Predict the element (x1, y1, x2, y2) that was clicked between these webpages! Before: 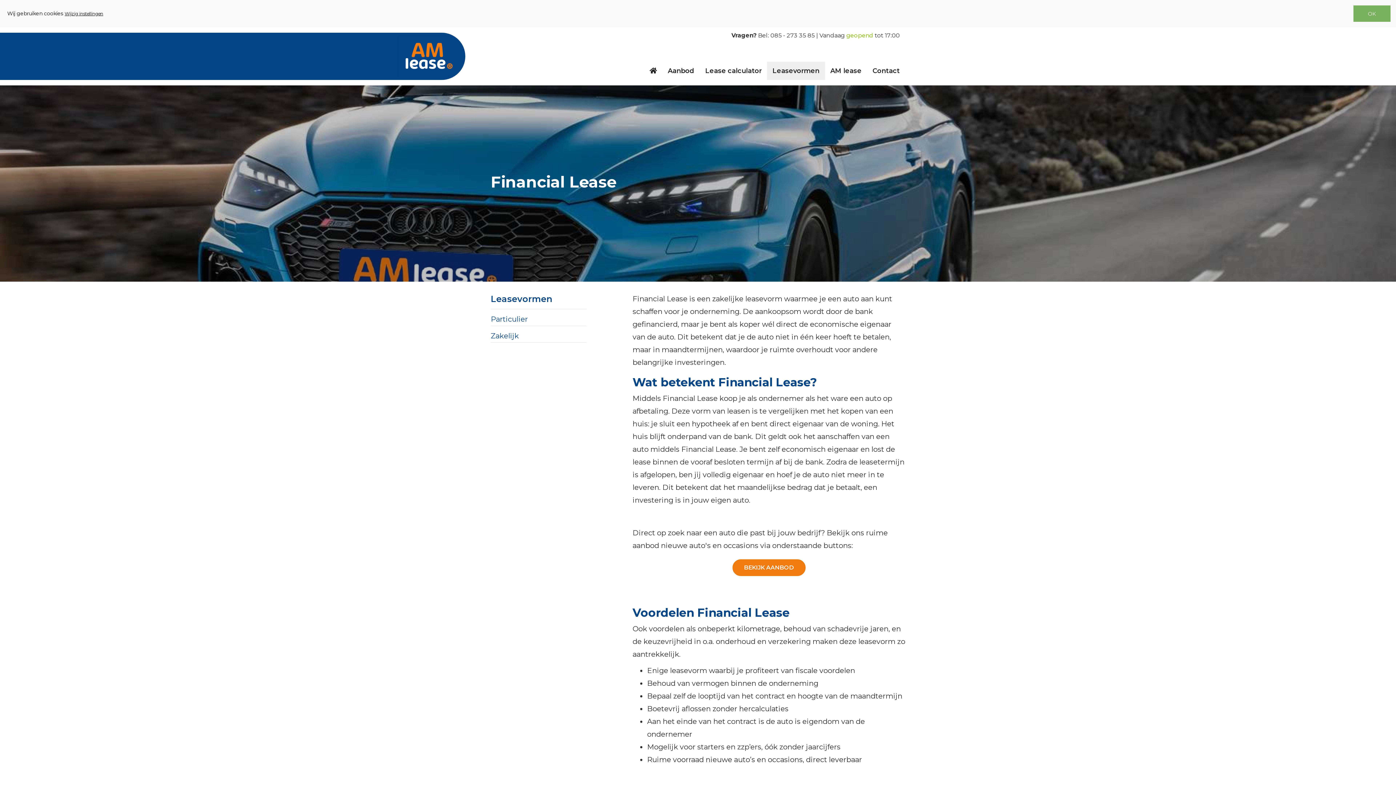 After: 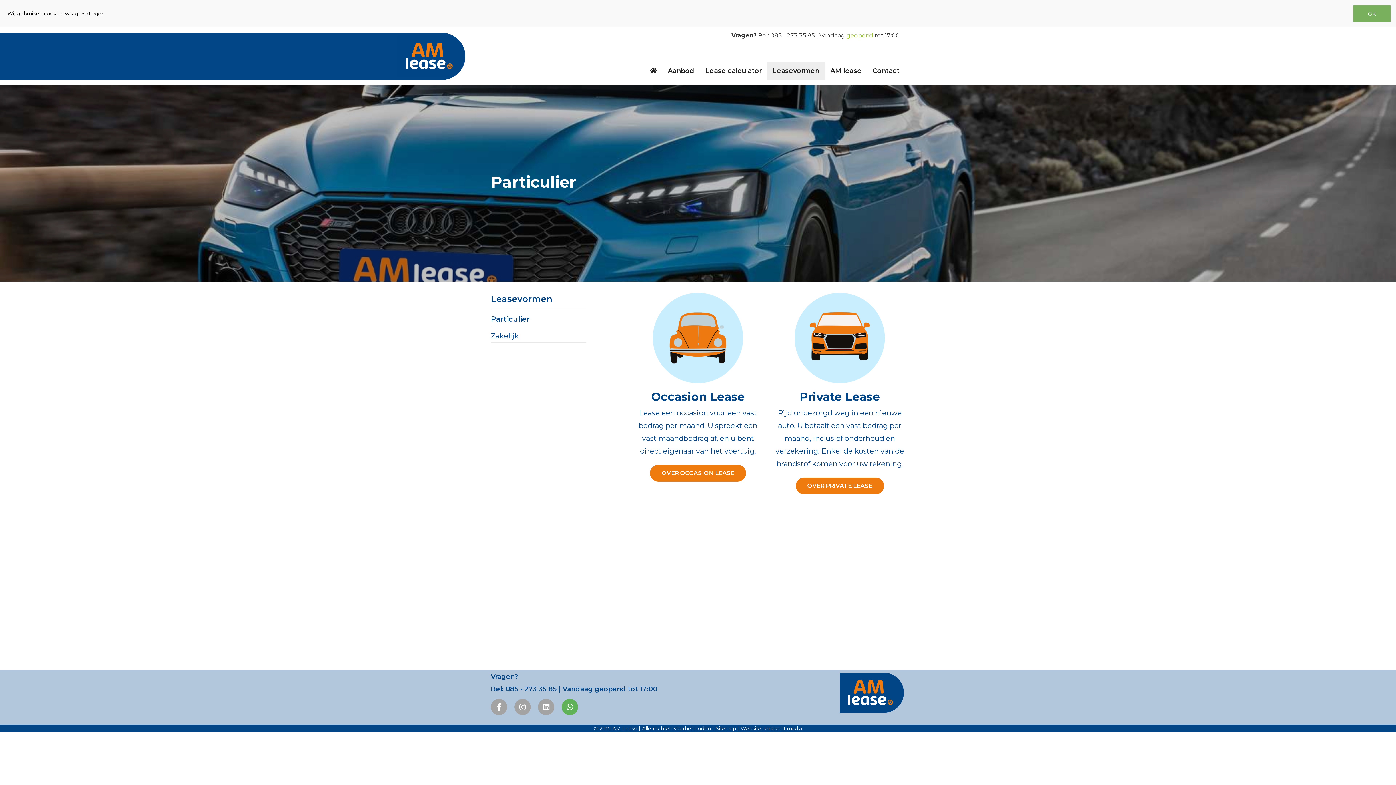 Action: bbox: (490, 313, 586, 326) label: Particulier